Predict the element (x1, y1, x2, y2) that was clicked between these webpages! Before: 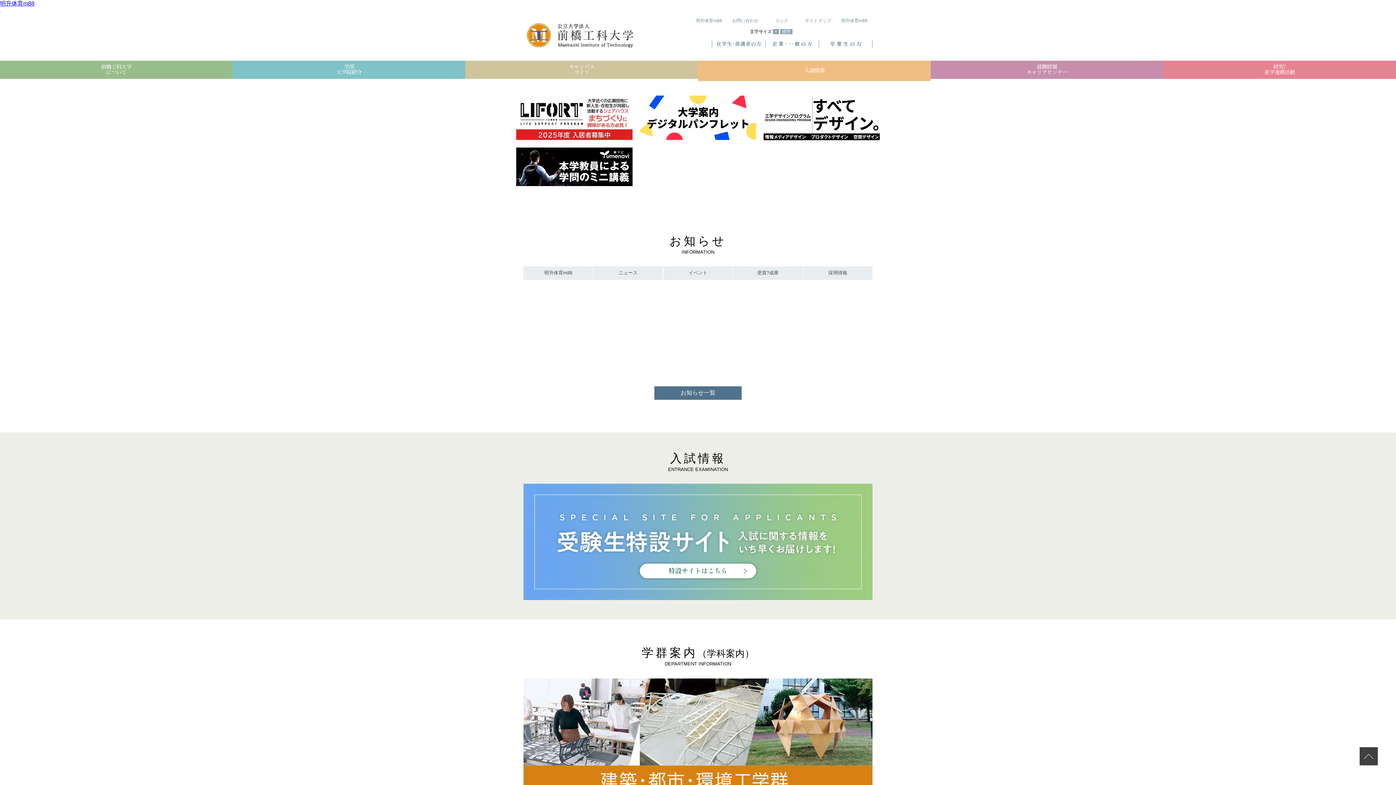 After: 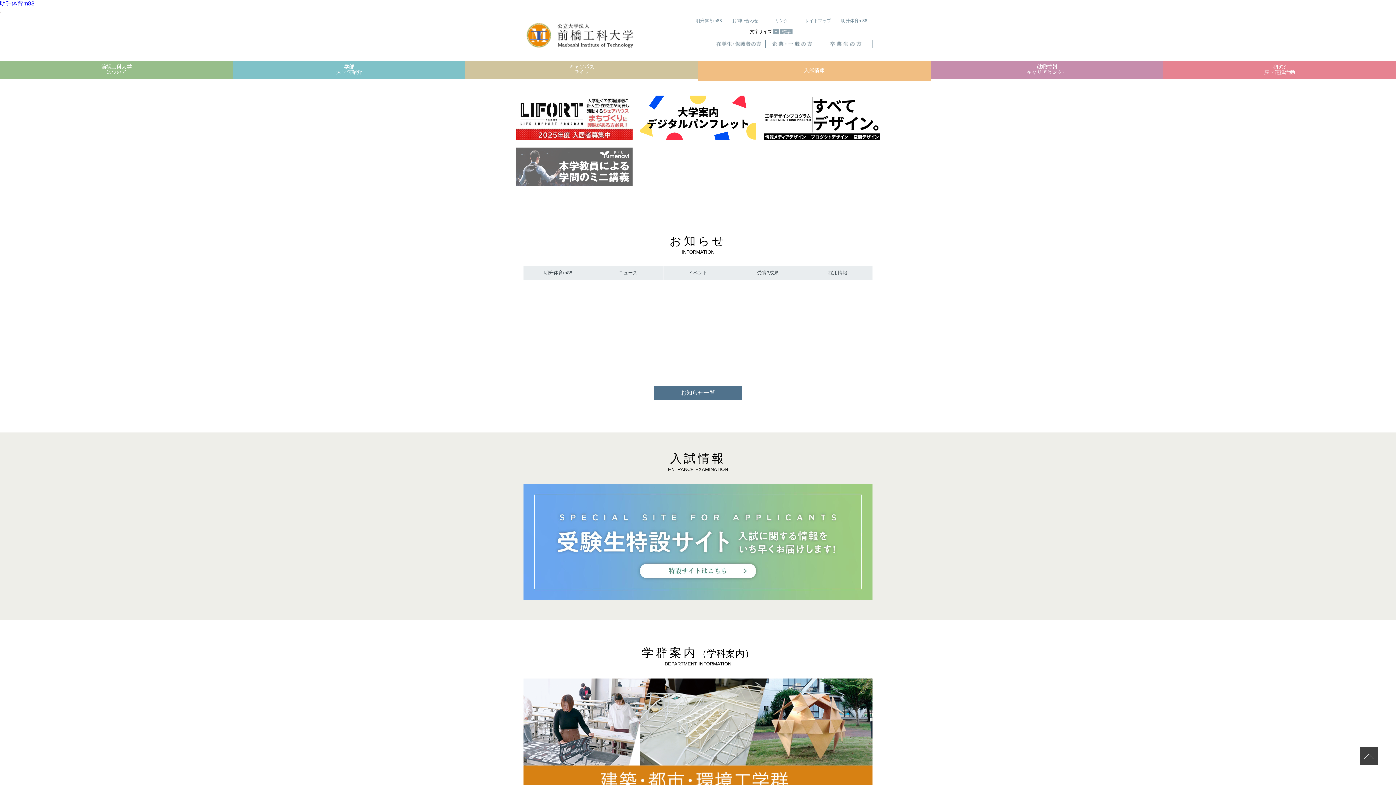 Action: bbox: (516, 147, 632, 186)